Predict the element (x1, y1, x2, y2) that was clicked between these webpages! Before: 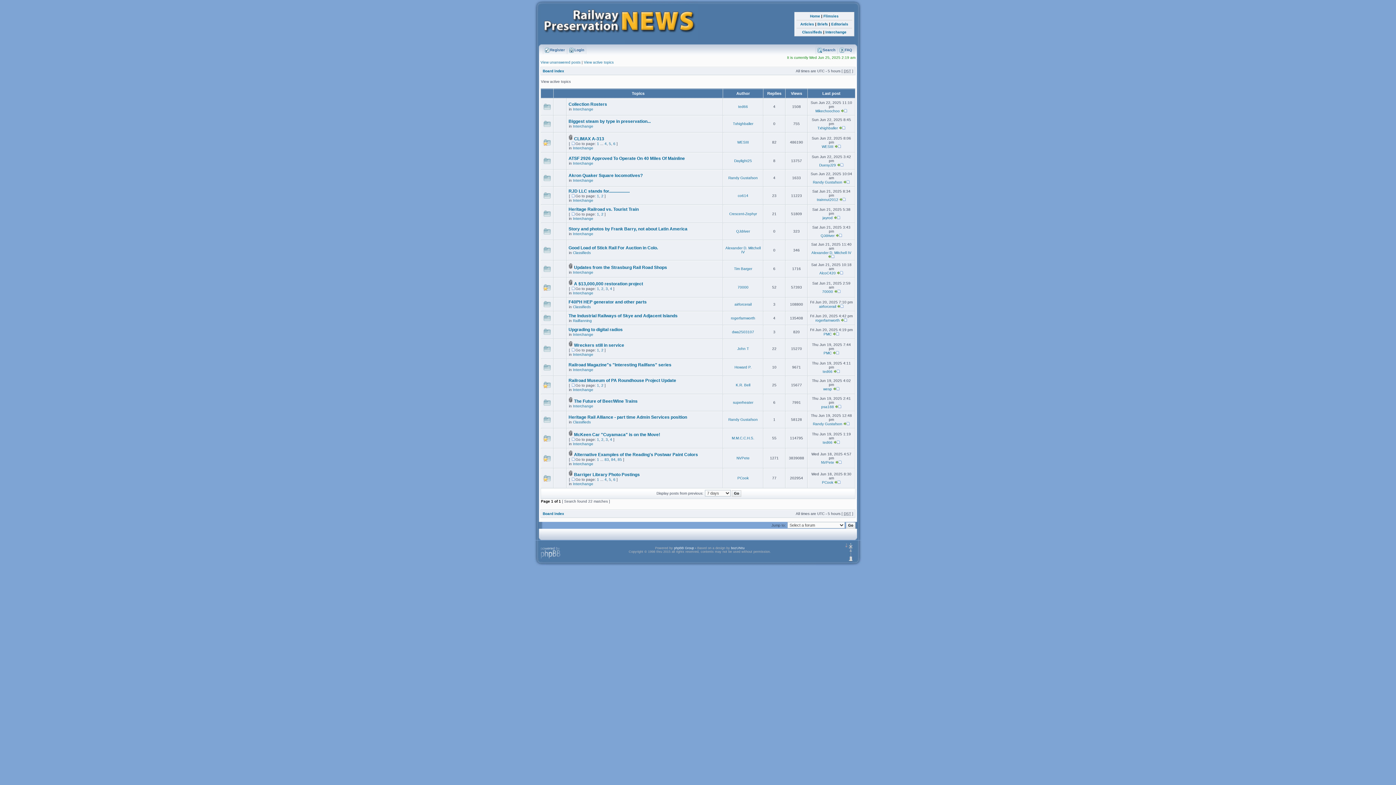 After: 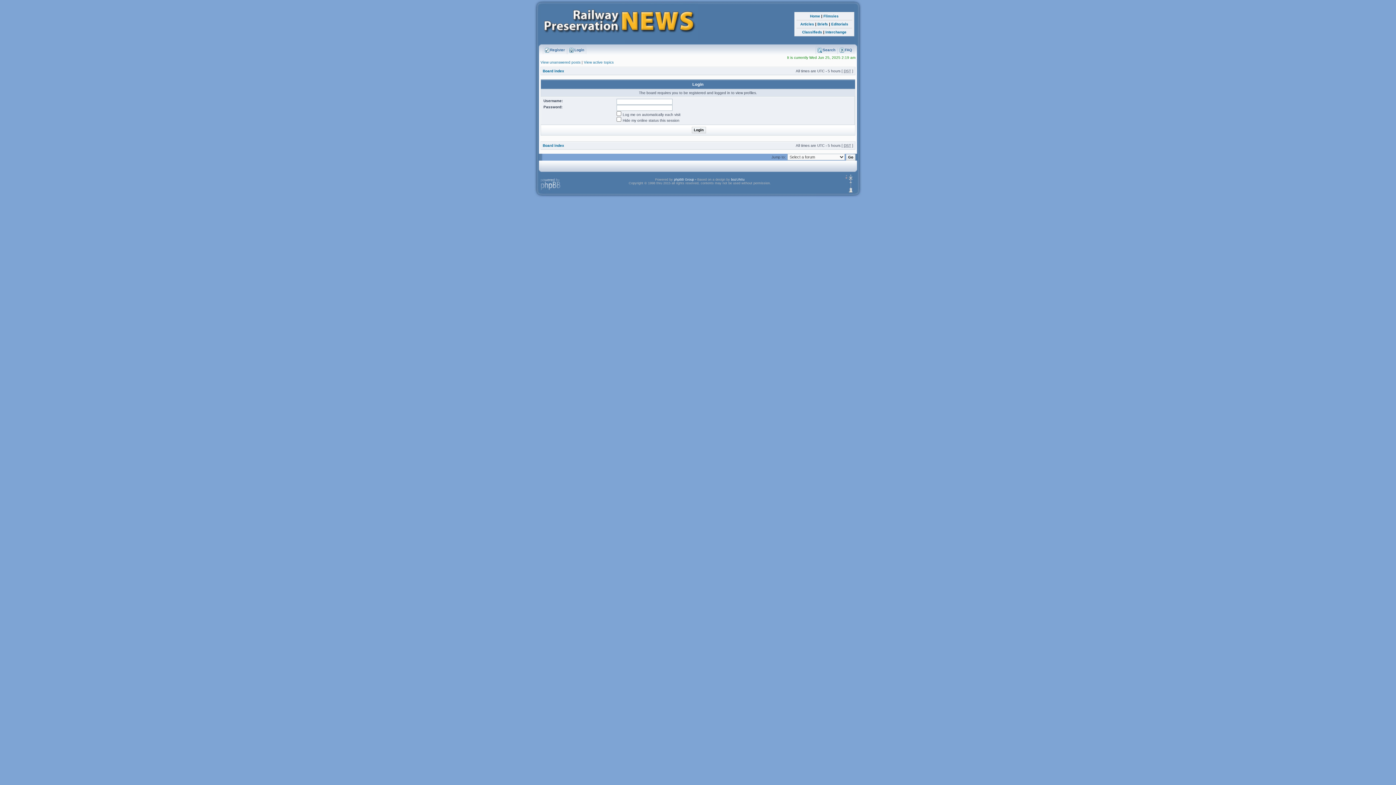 Action: bbox: (820, 233, 834, 237) label: QJdriver